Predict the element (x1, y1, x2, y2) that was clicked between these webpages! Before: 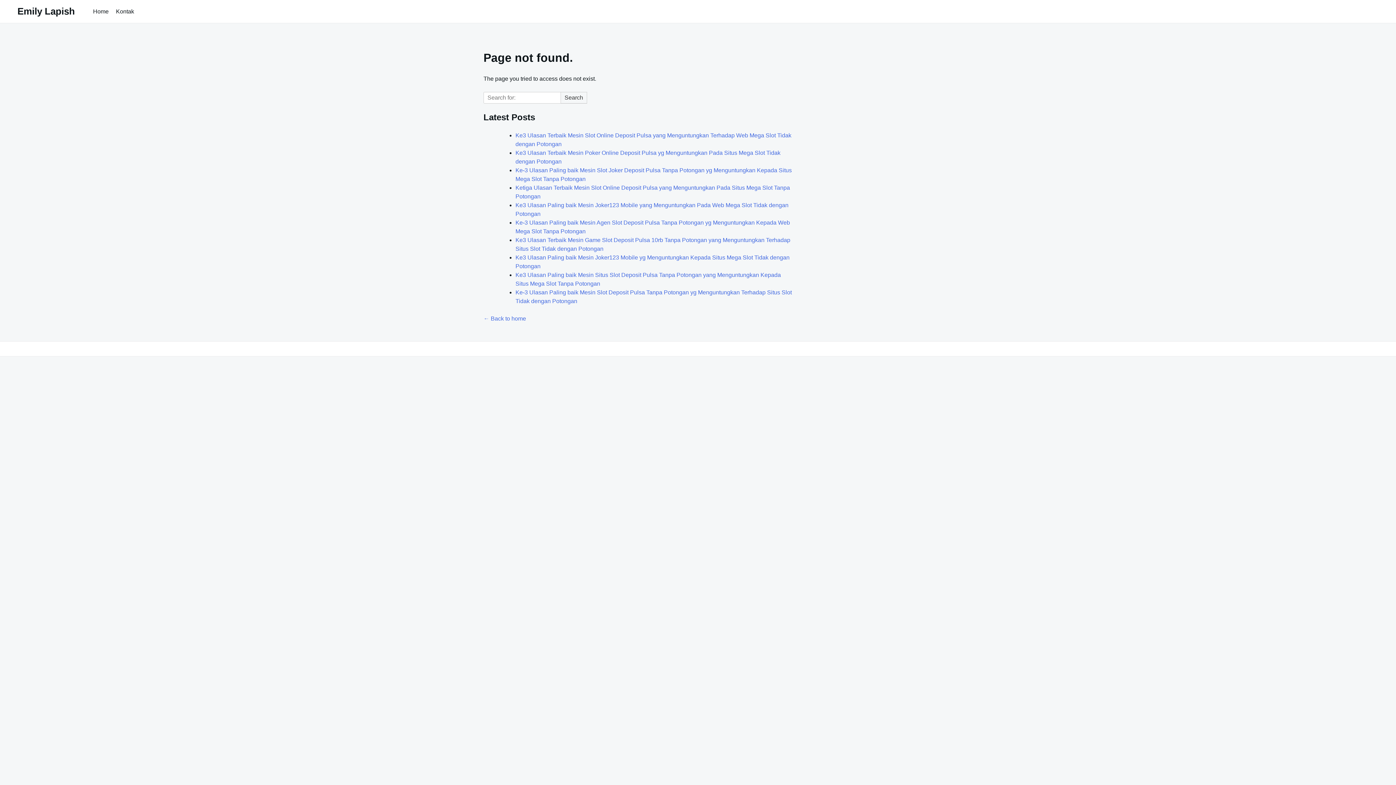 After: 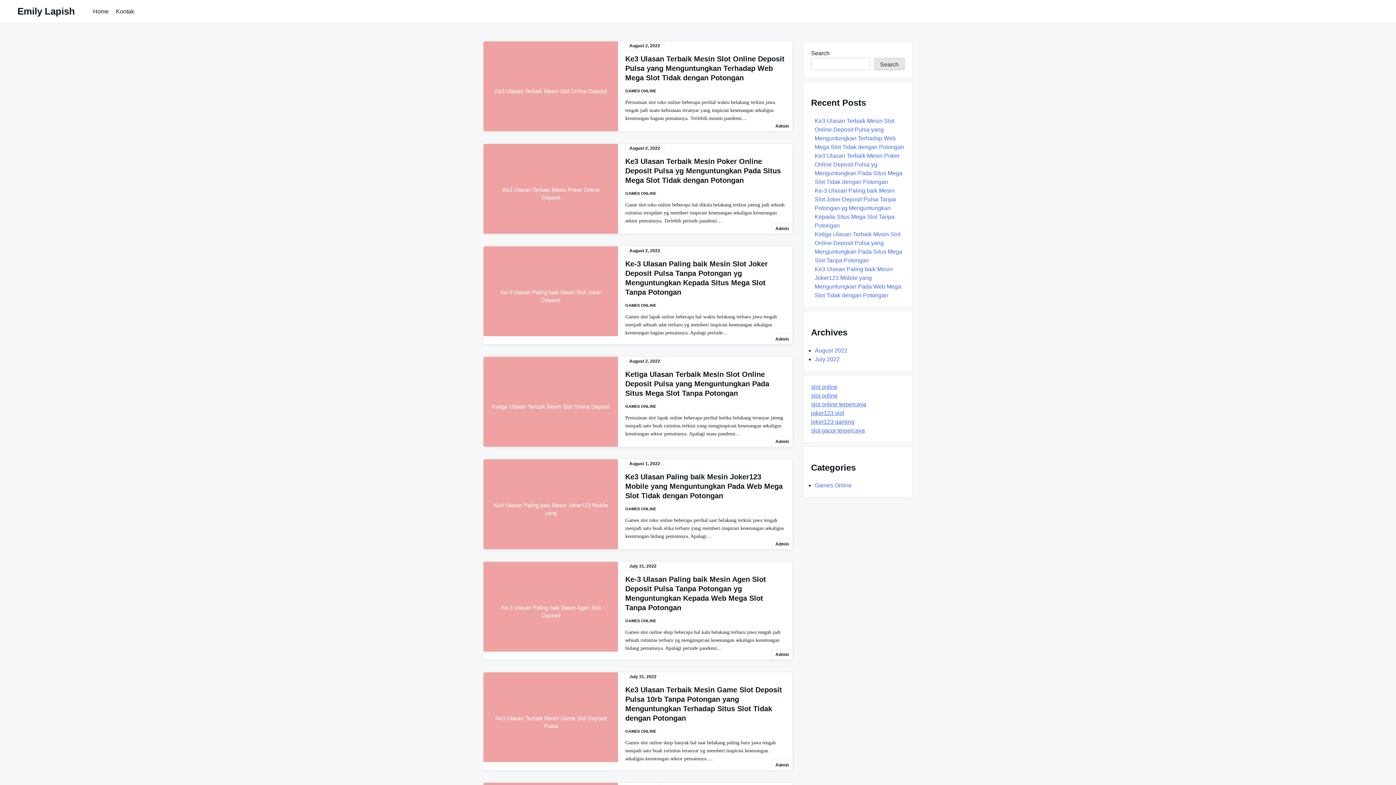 Action: label: Home bbox: (89, 5, 112, 17)